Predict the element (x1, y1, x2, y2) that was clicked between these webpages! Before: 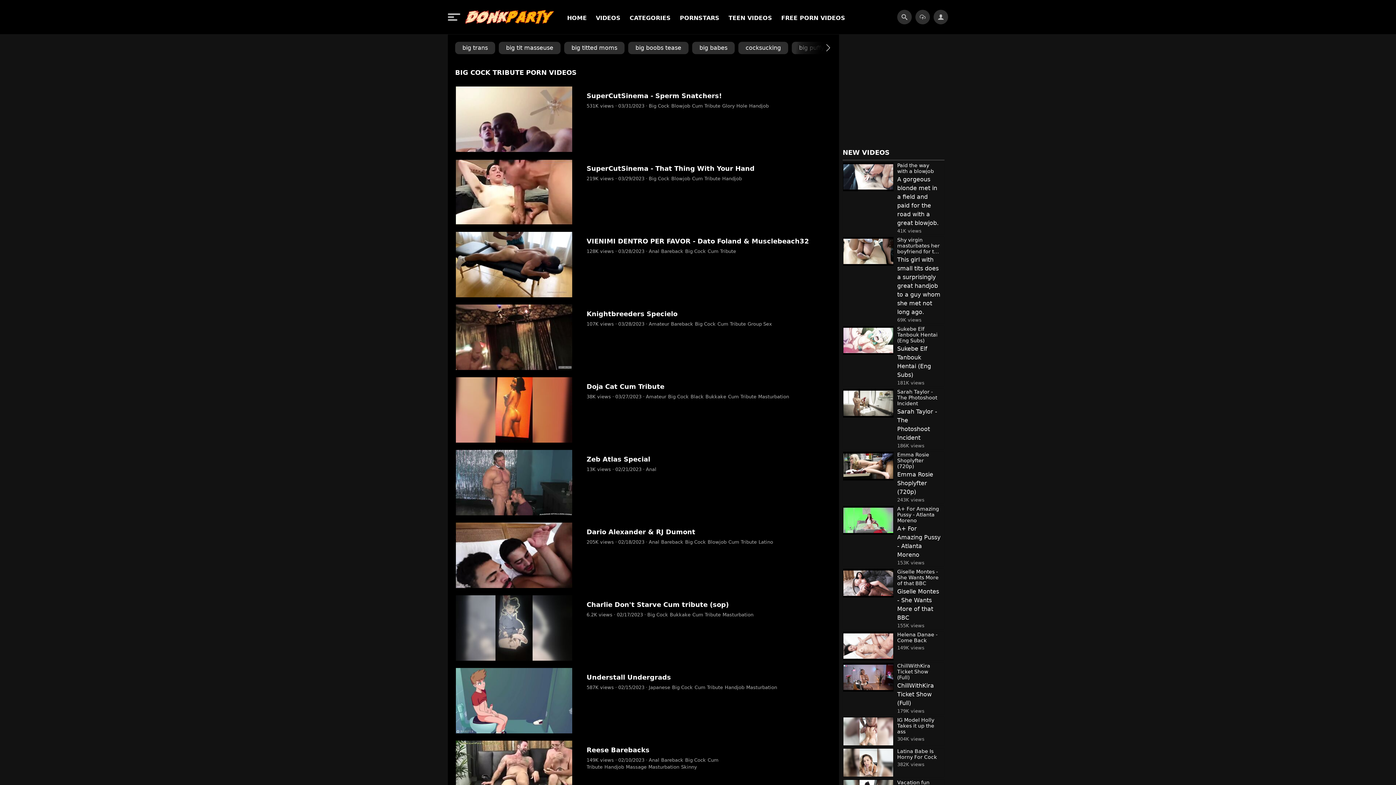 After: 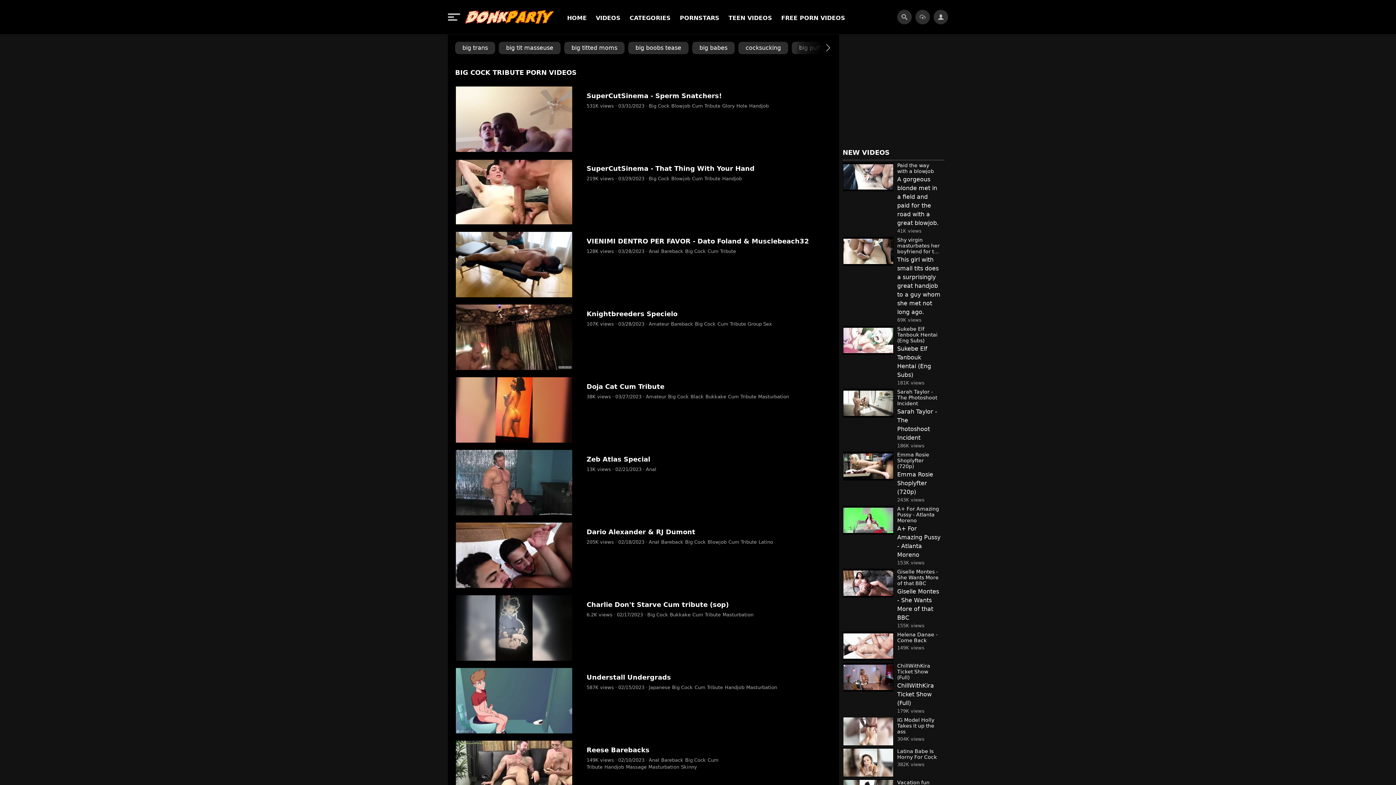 Action: bbox: (738, 41, 788, 54) label: cocksucking